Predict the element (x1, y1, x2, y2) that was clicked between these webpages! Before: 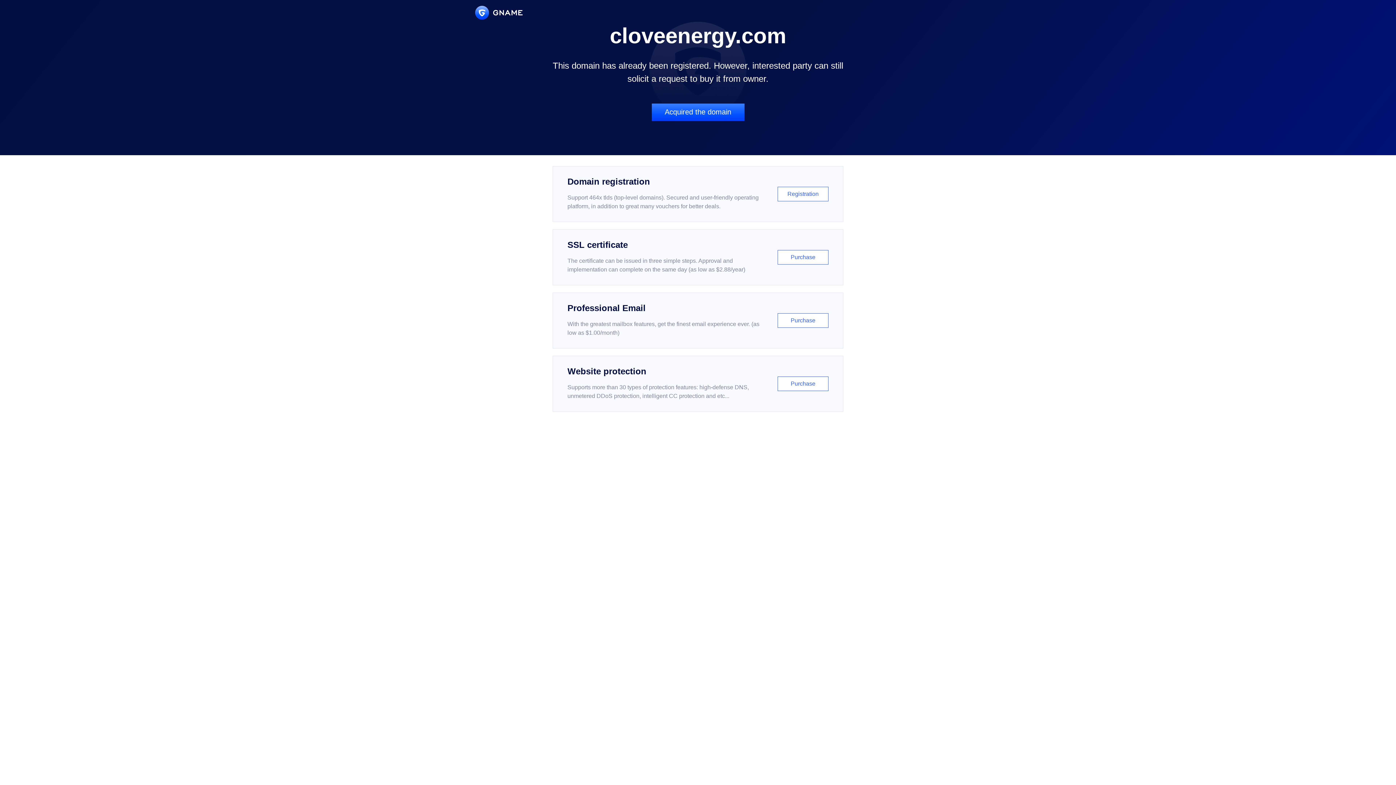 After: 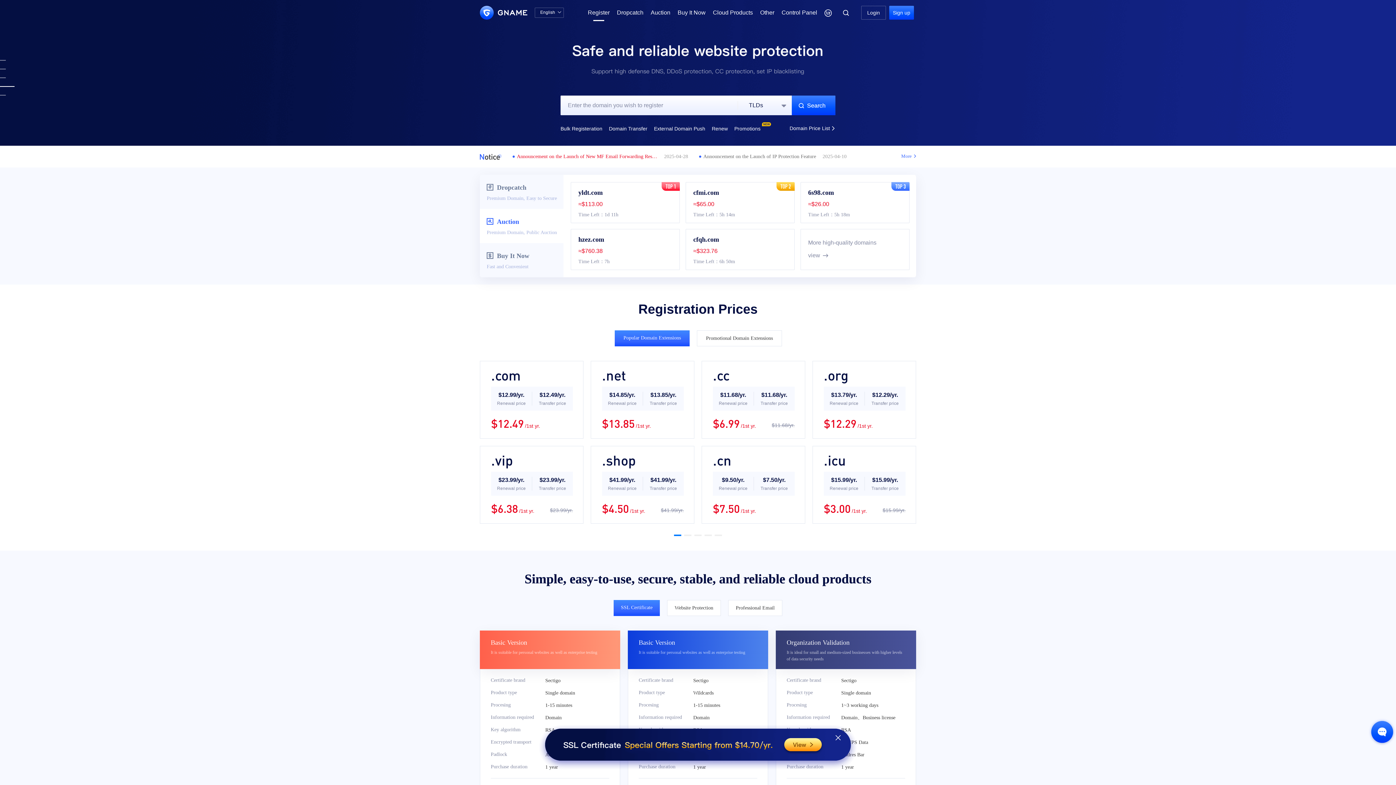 Action: bbox: (552, 166, 843, 222) label: Domain registration

Support 464x tlds (top-level domains). Secured and user-friendly operating platform, in addition to great many vouchers for better deals.

Registration